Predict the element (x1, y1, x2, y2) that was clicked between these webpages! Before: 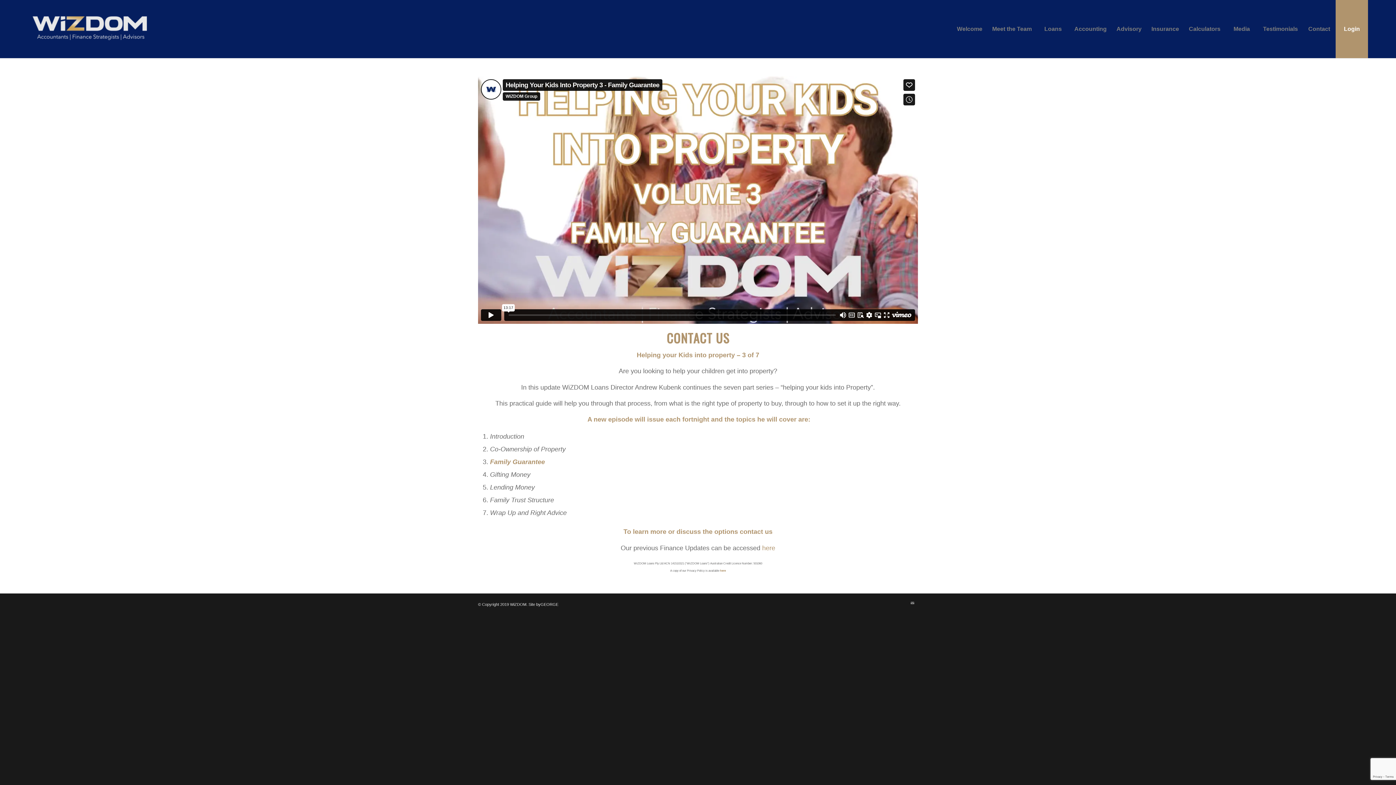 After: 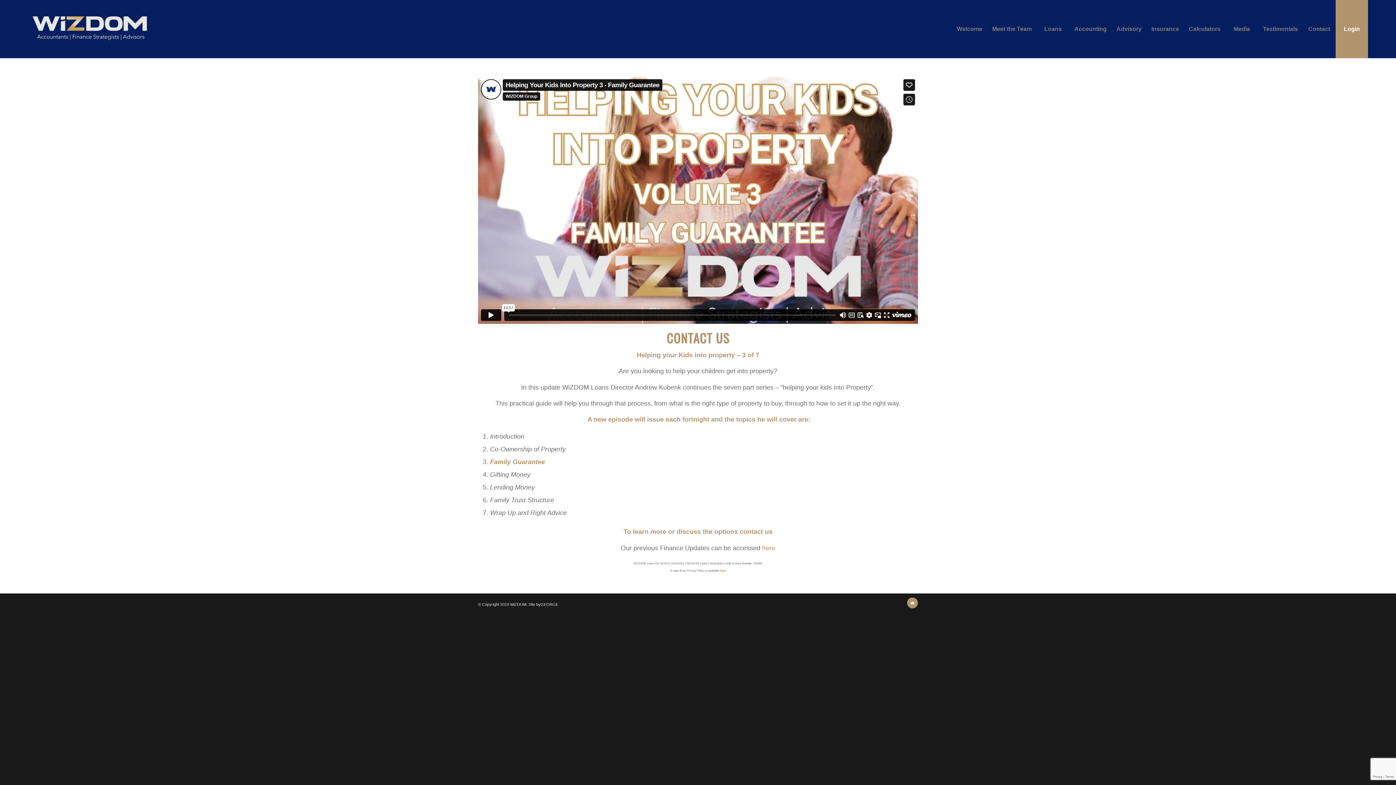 Action: label: Link to Mail bbox: (907, 597, 918, 608)